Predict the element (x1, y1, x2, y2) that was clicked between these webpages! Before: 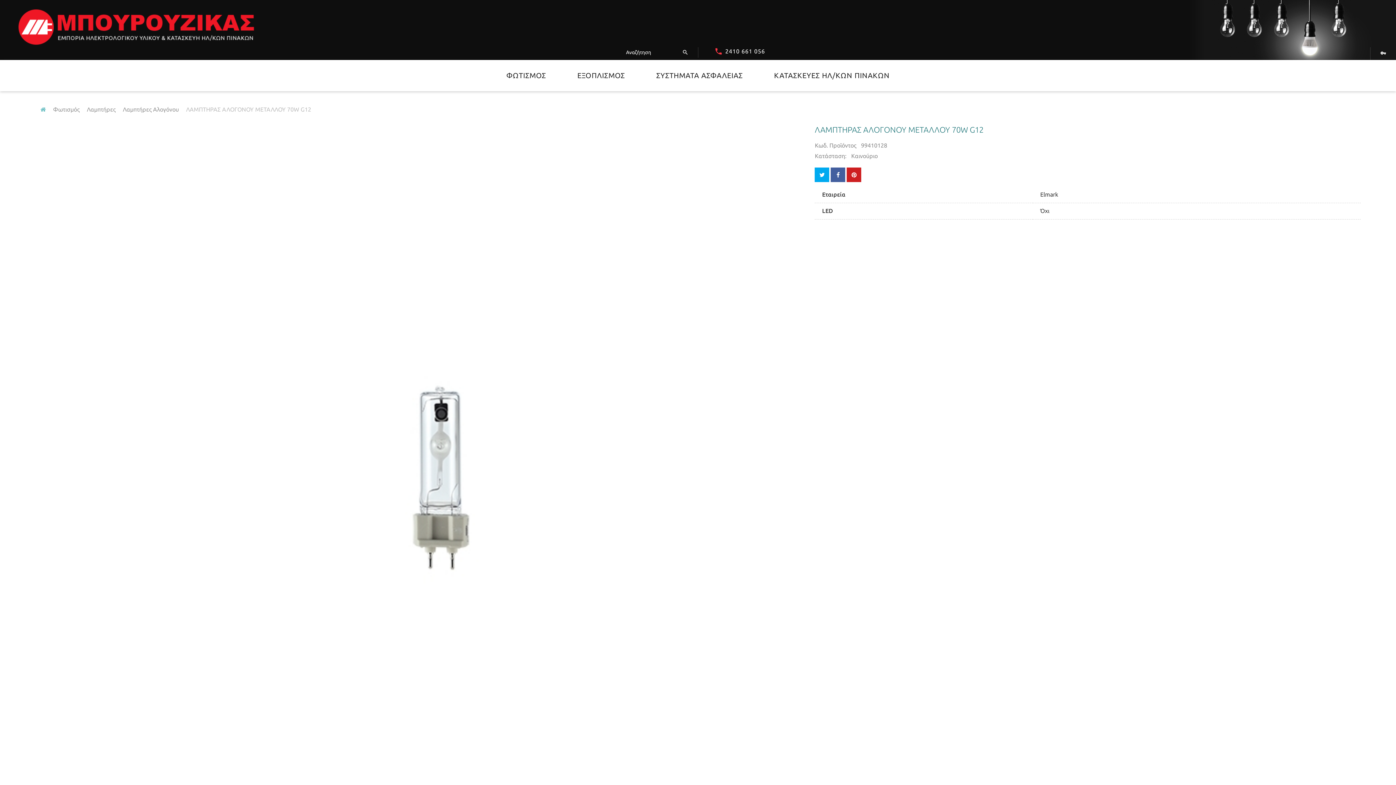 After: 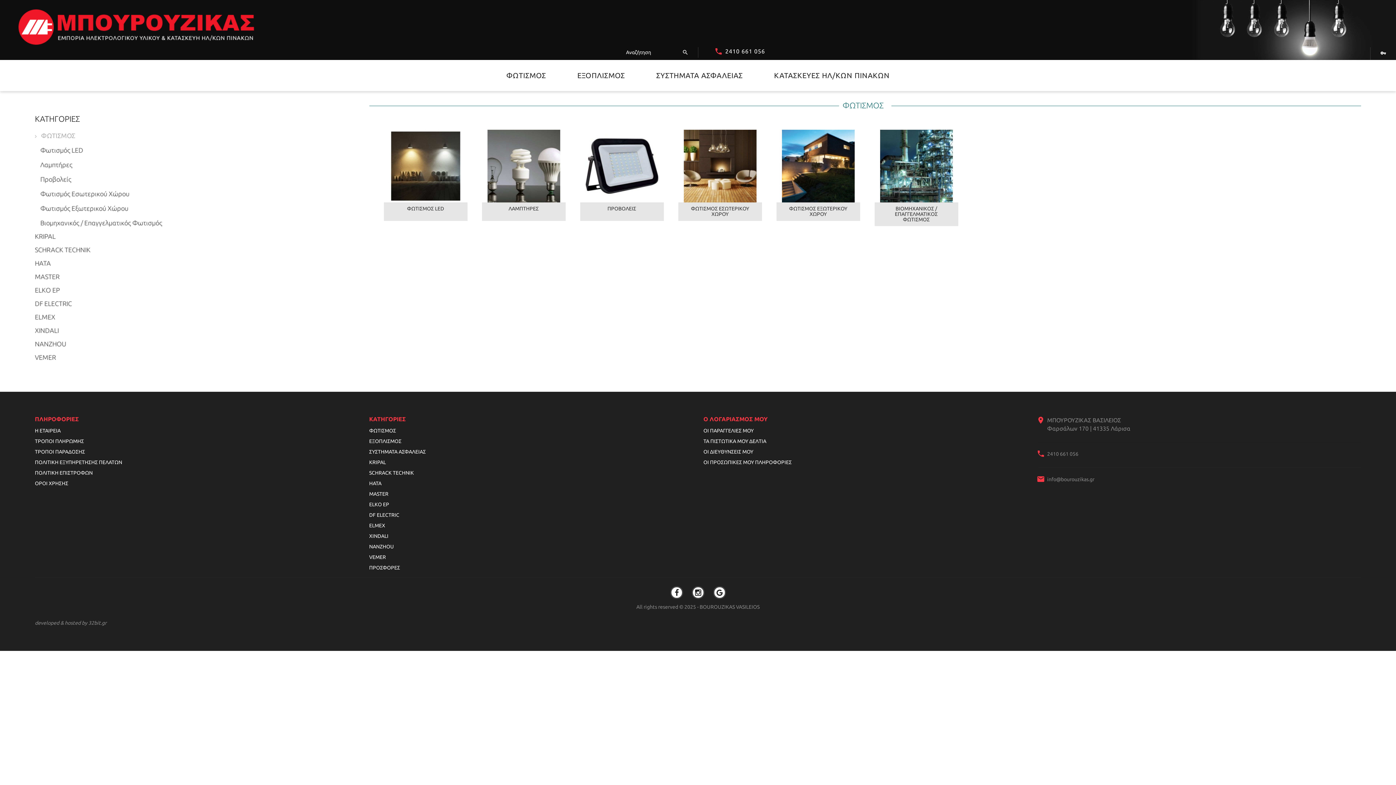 Action: label: ΦΩΤΙΣΜΟΣ bbox: (506, 68, 546, 83)